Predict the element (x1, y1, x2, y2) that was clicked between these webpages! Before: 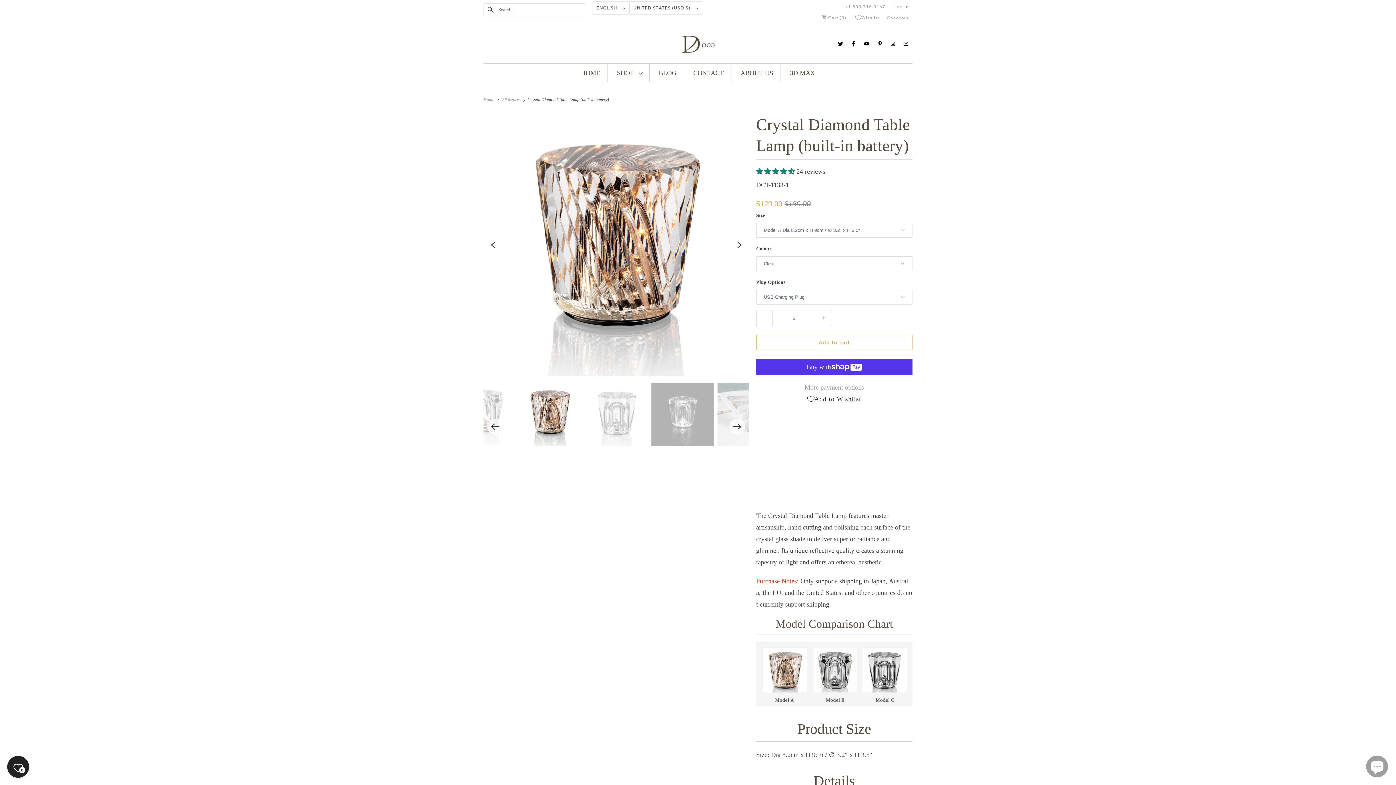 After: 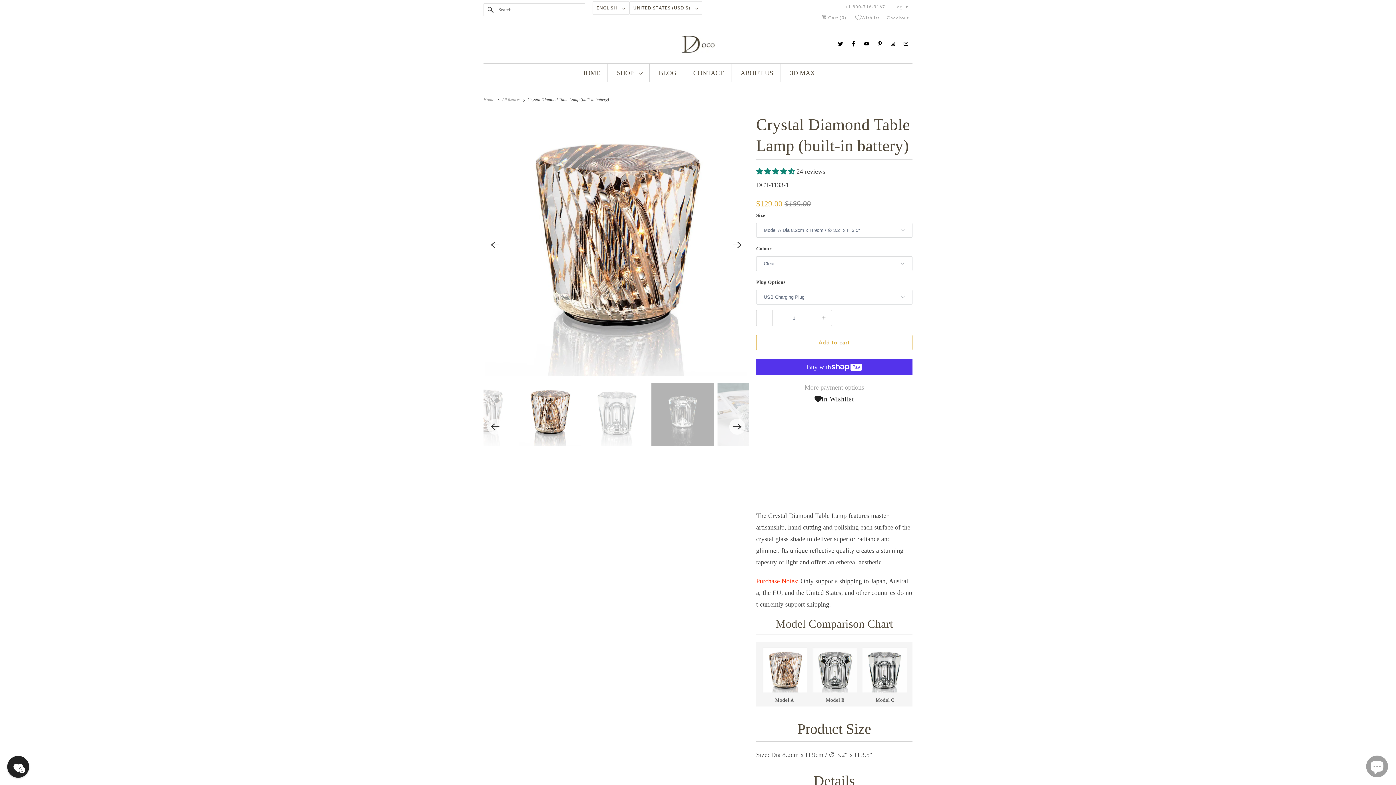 Action: bbox: (756, 391, 912, 407) label: Add to Wishlist